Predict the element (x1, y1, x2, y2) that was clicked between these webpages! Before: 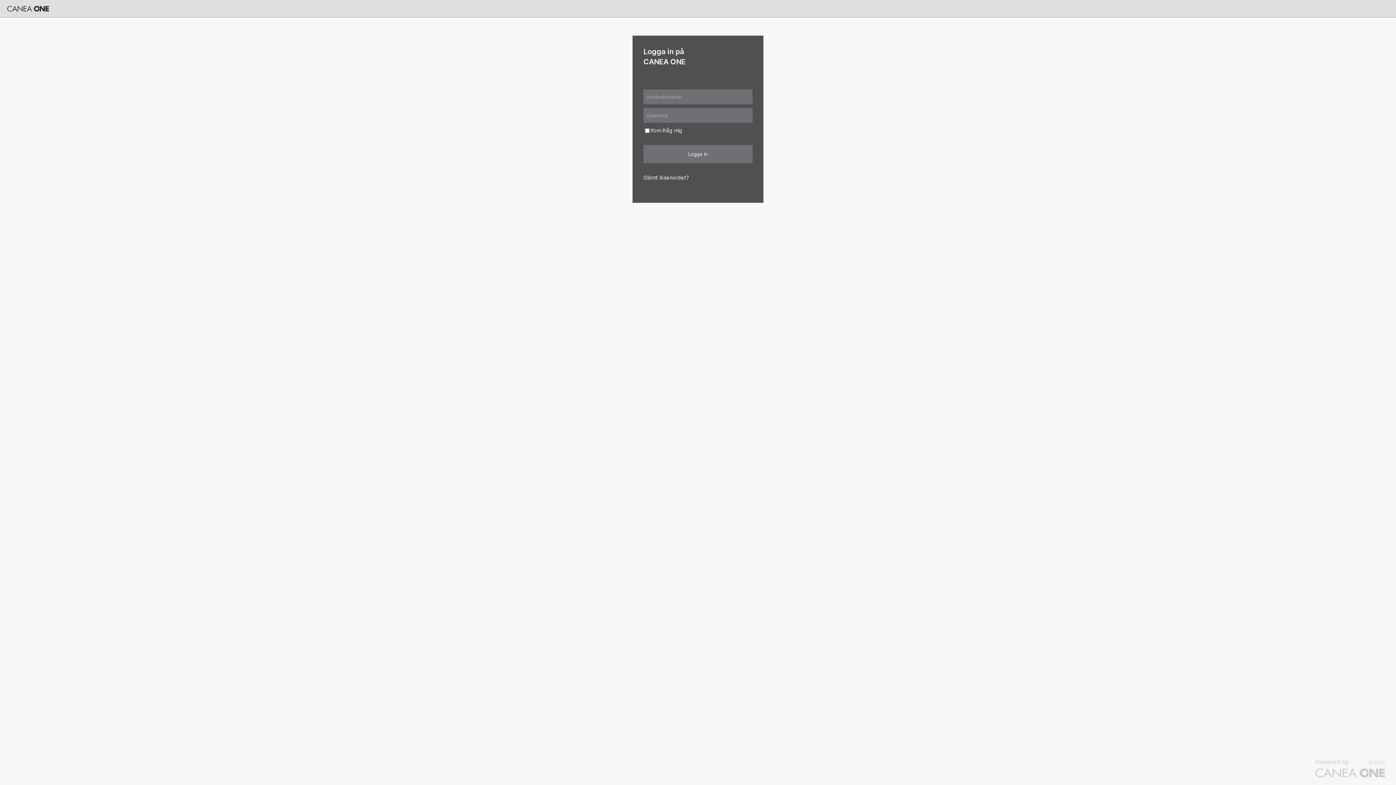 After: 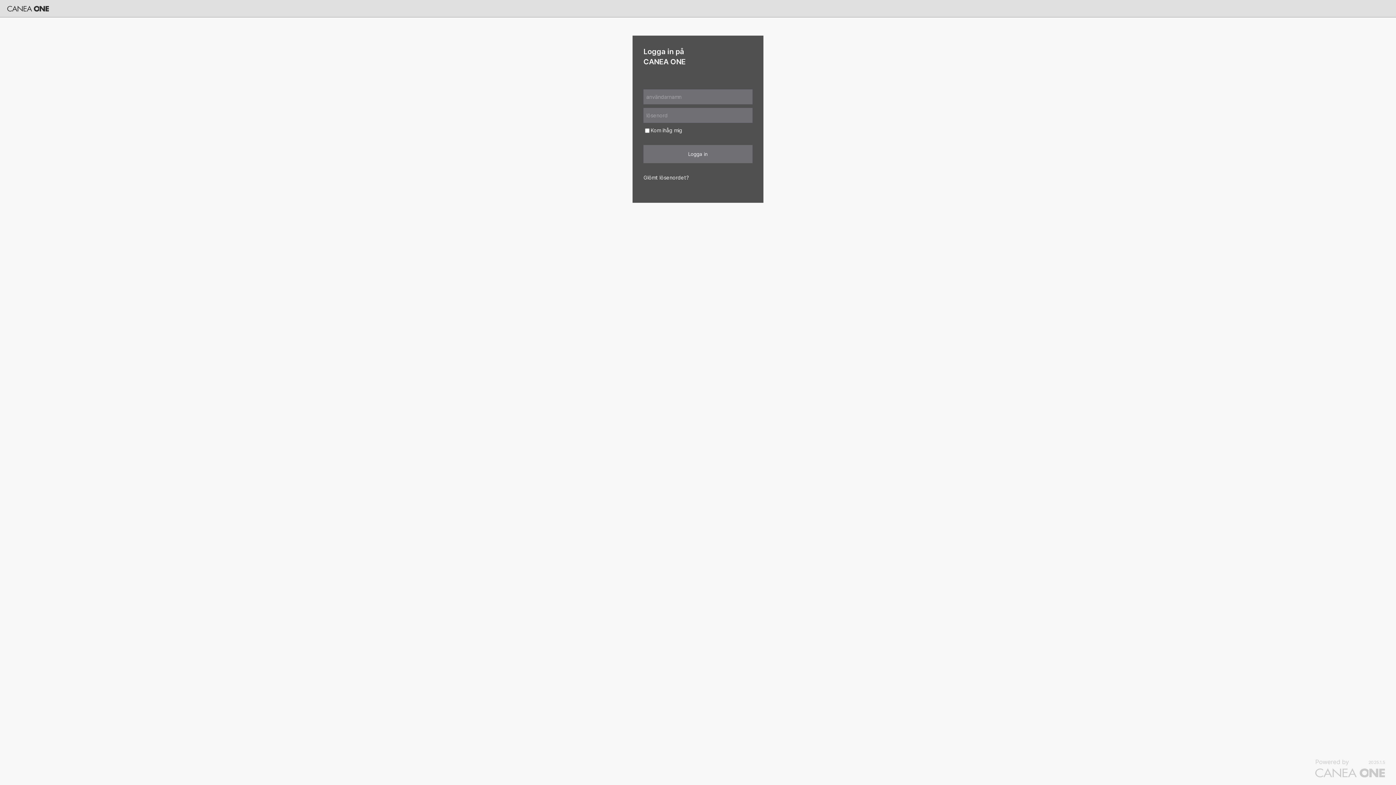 Action: bbox: (0, 0, 84, 17)